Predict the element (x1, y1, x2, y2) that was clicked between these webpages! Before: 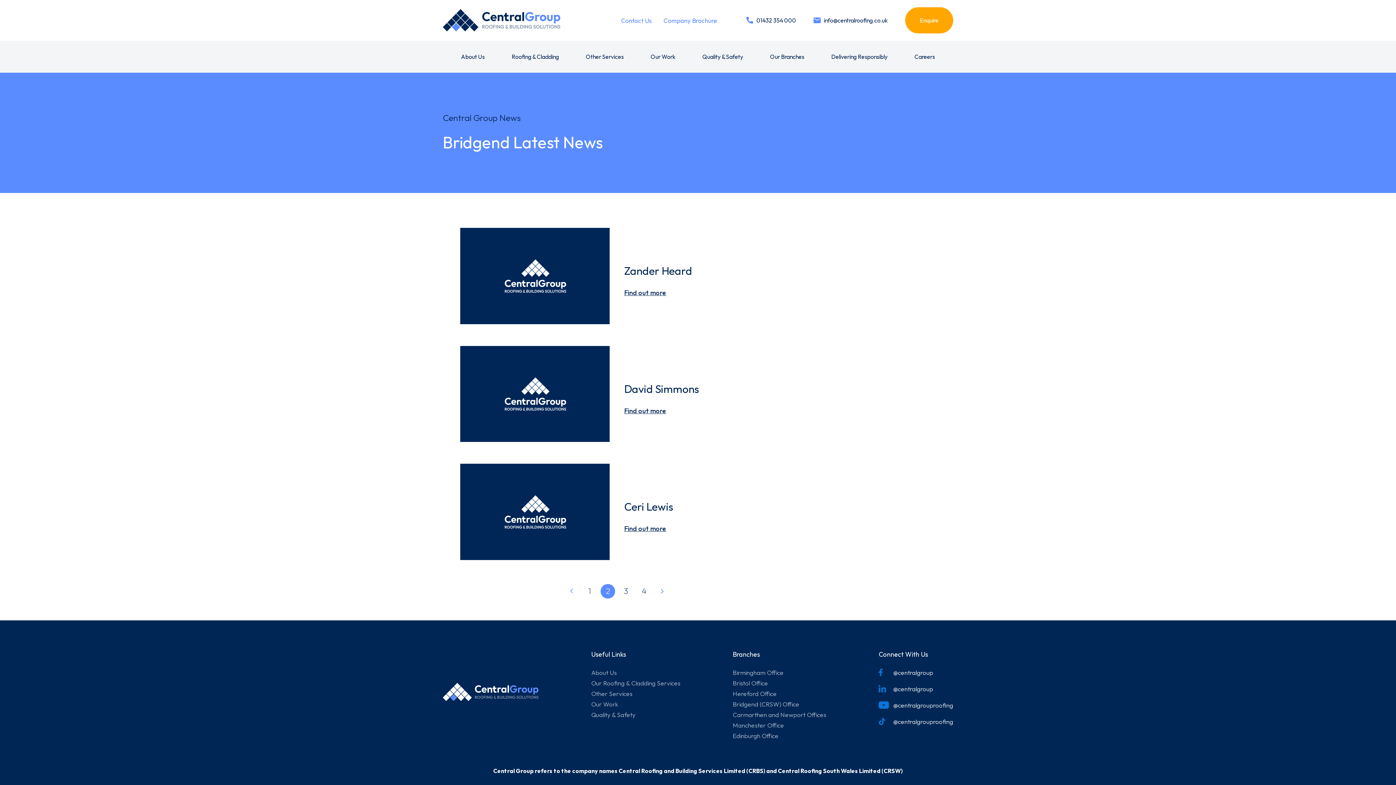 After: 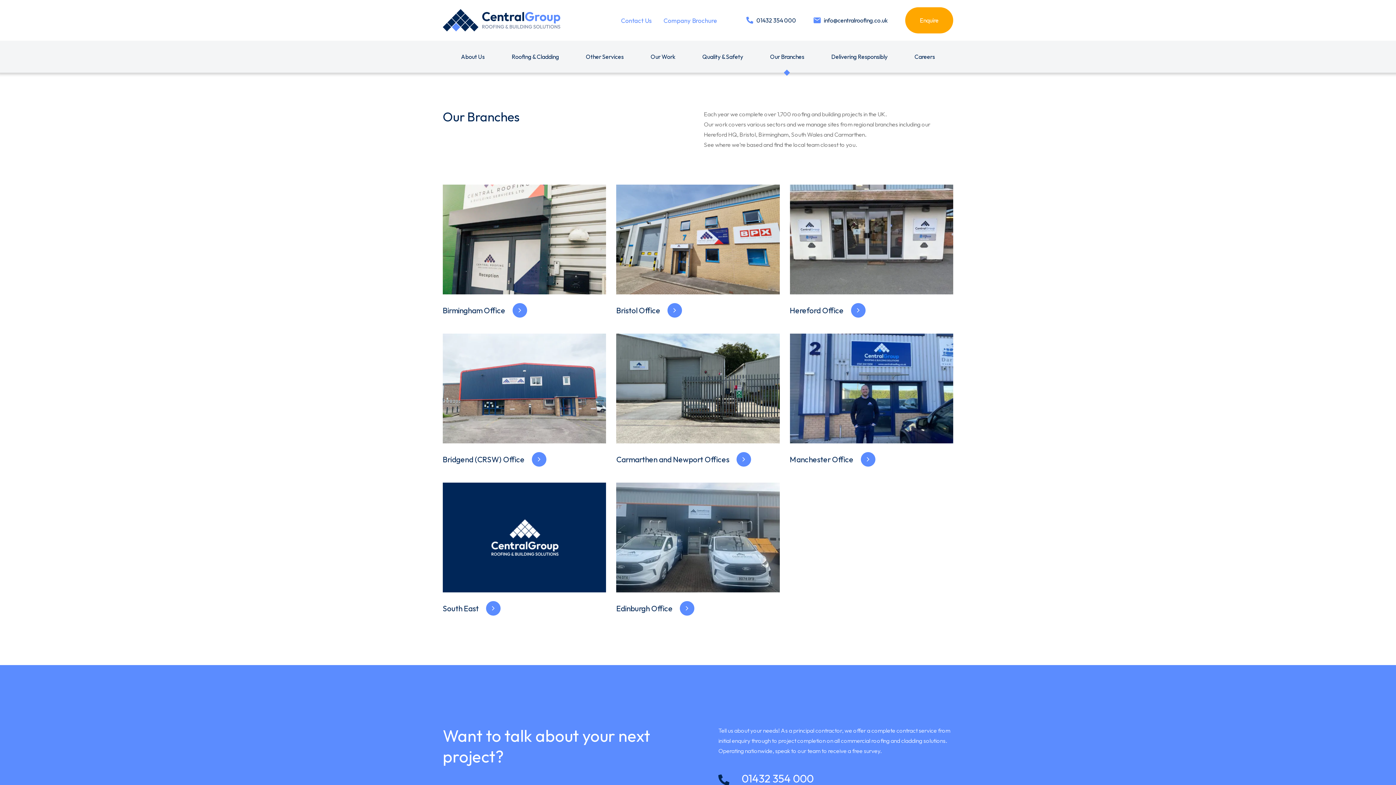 Action: bbox: (761, 40, 813, 72) label: Our Branches